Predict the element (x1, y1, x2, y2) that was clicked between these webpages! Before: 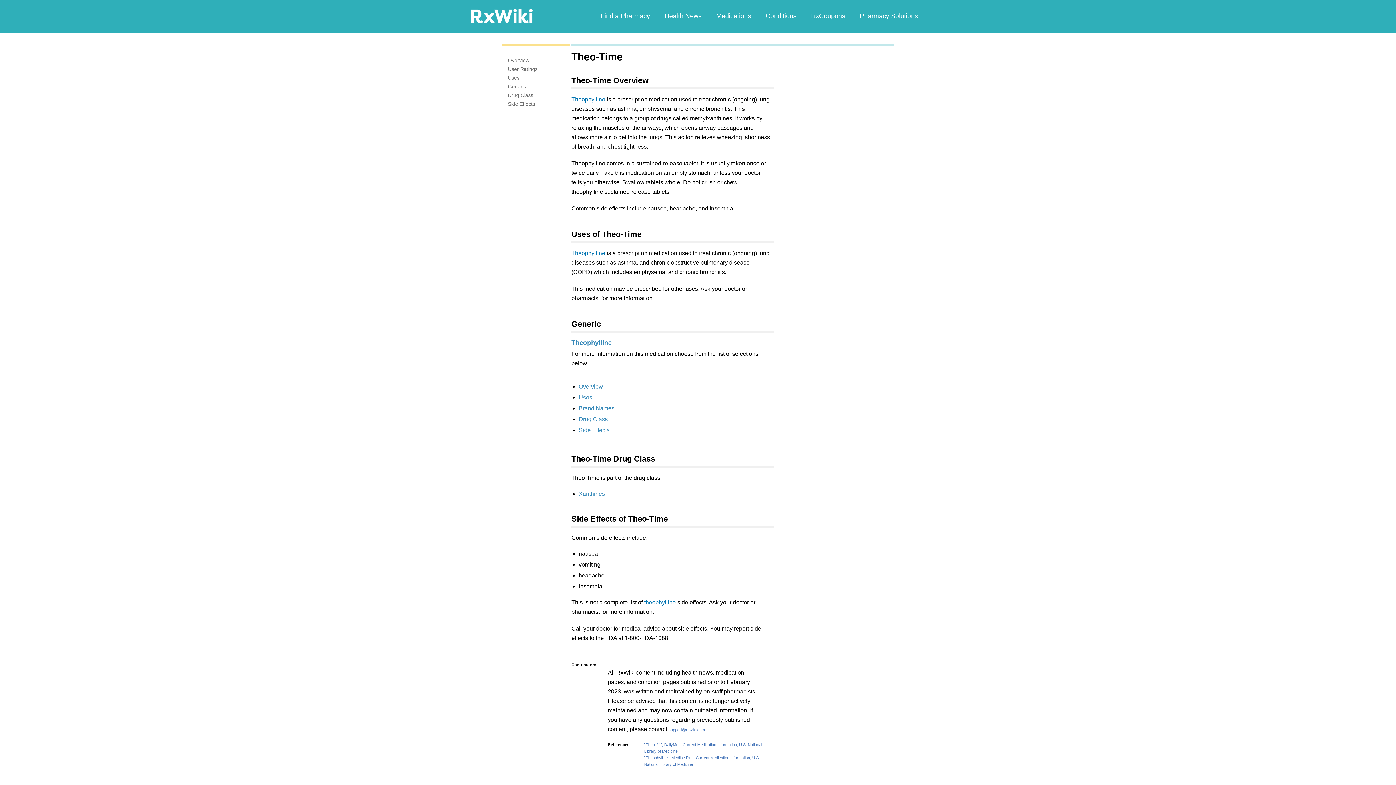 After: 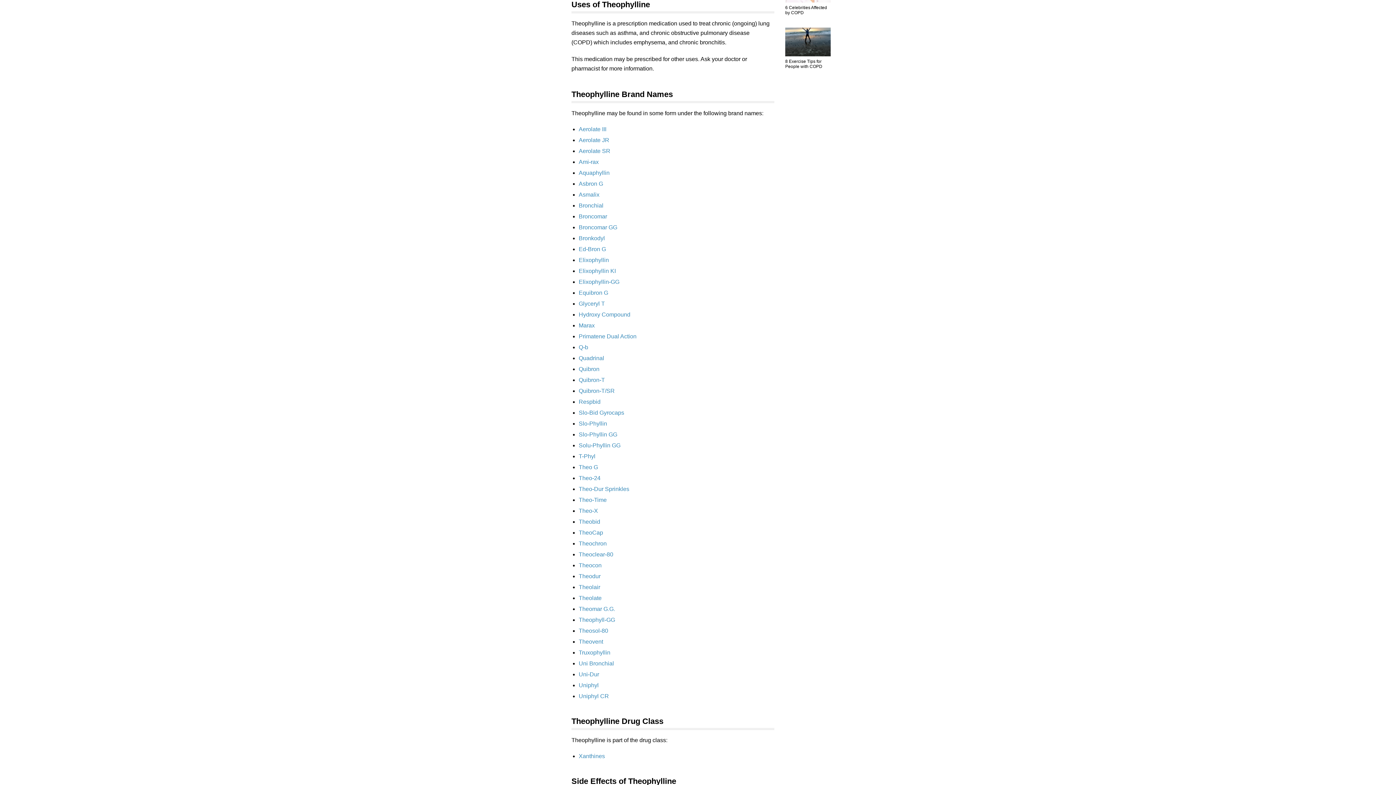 Action: label: Uses bbox: (578, 394, 592, 400)